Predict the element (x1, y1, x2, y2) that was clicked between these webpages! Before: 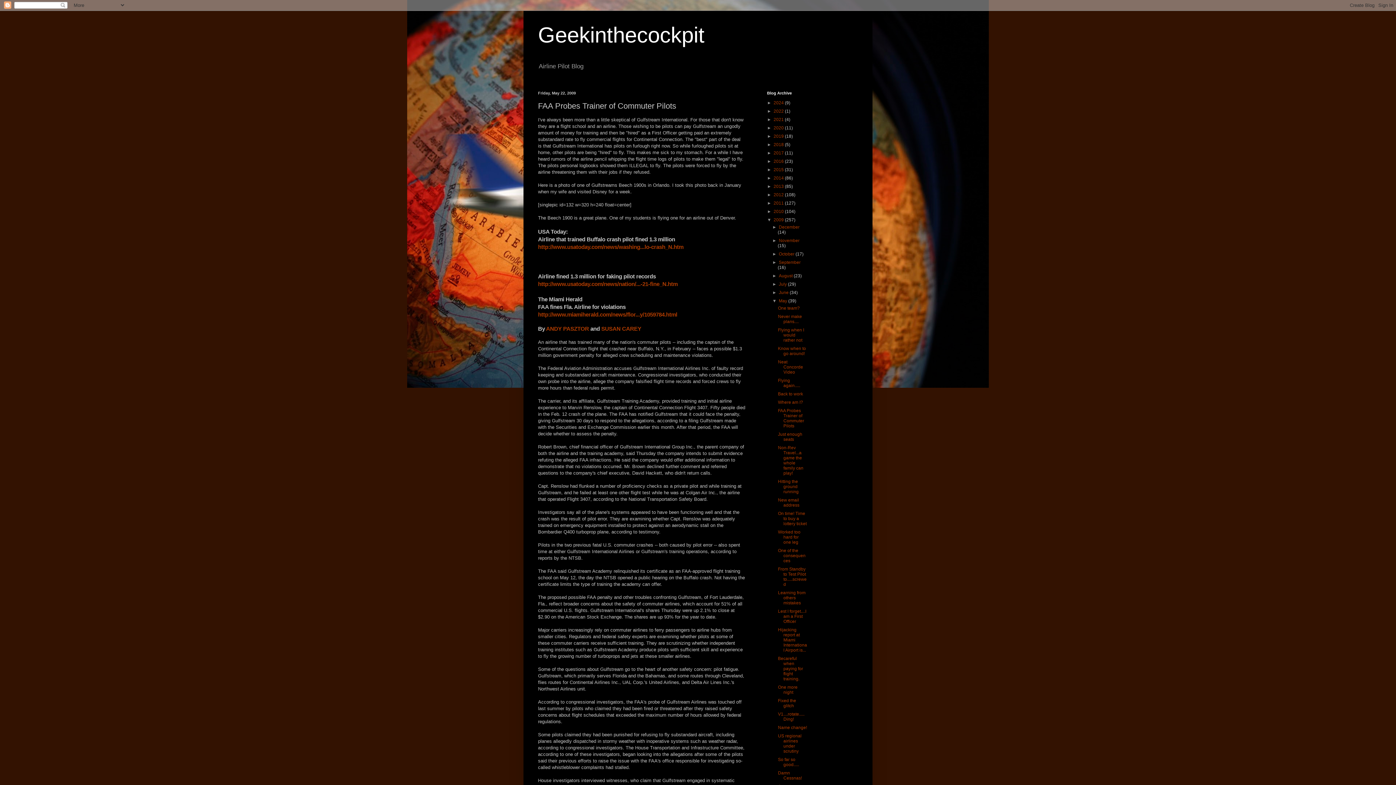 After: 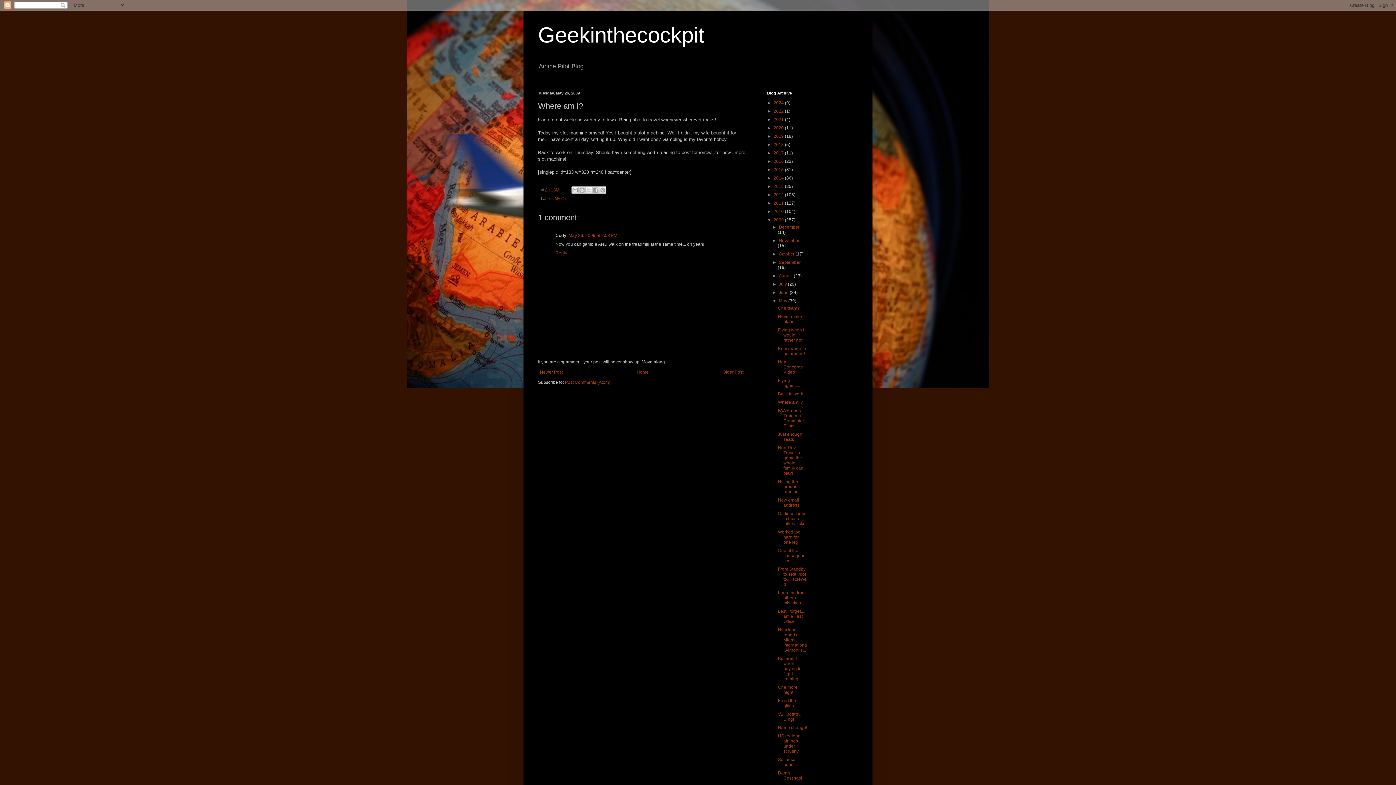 Action: label: Where am I? bbox: (778, 400, 803, 405)